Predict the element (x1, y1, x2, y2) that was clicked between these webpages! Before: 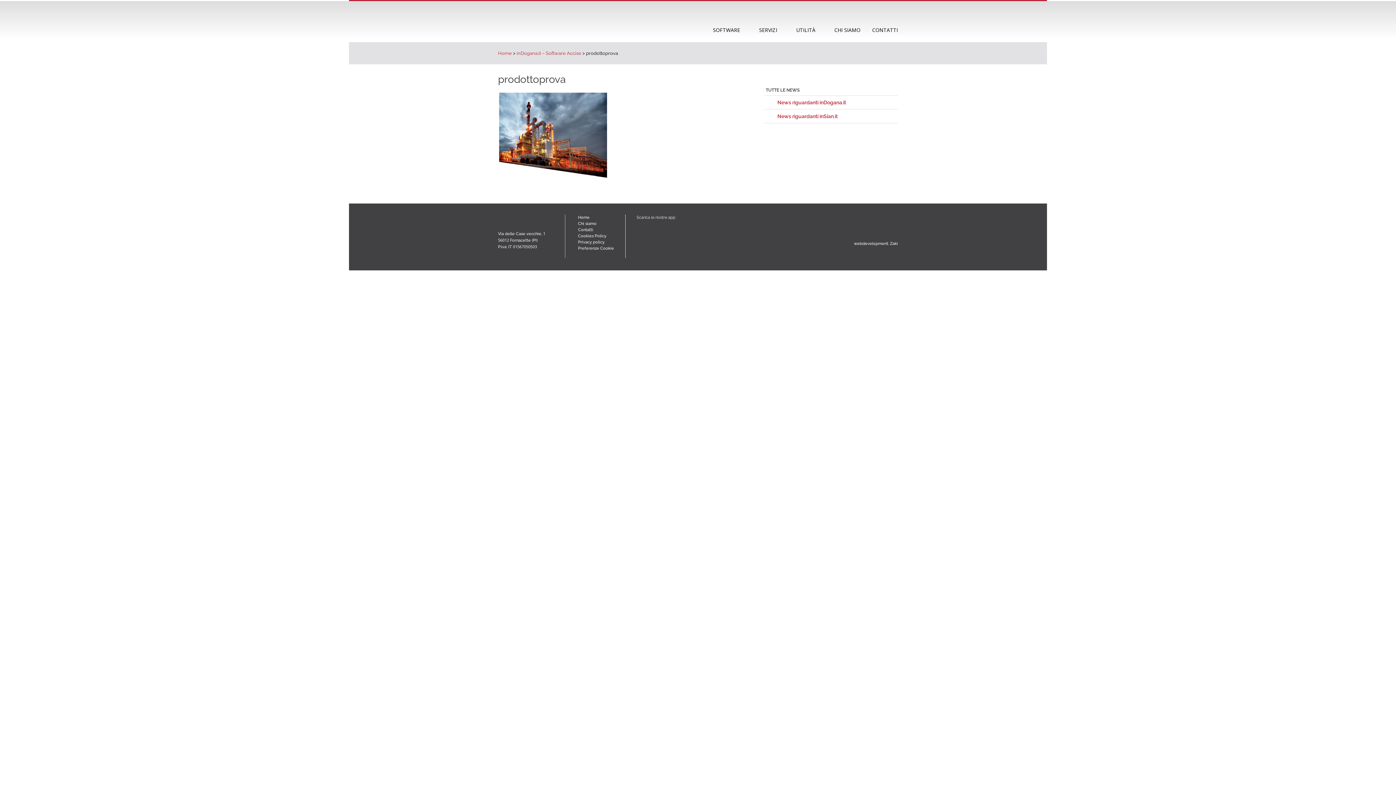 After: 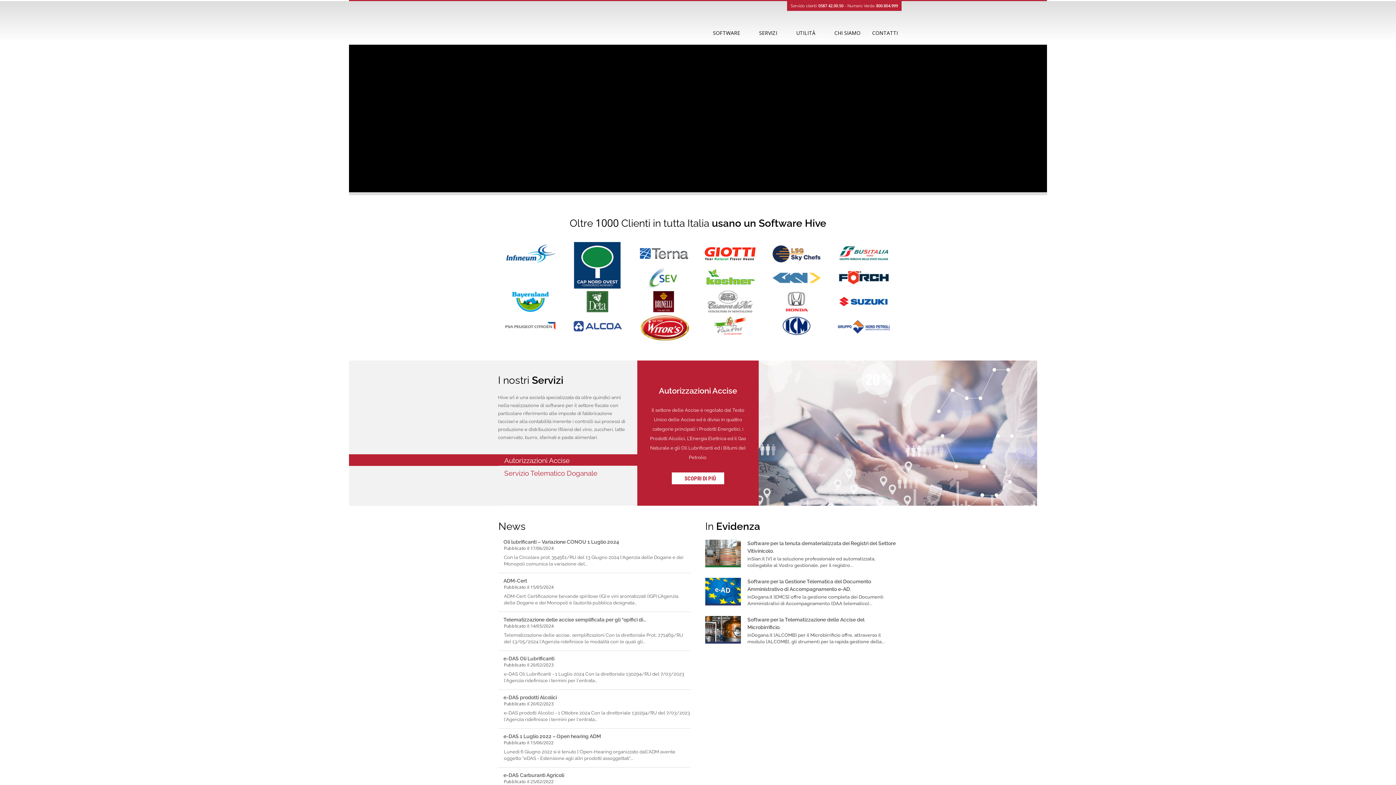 Action: bbox: (498, 12, 538, 17)